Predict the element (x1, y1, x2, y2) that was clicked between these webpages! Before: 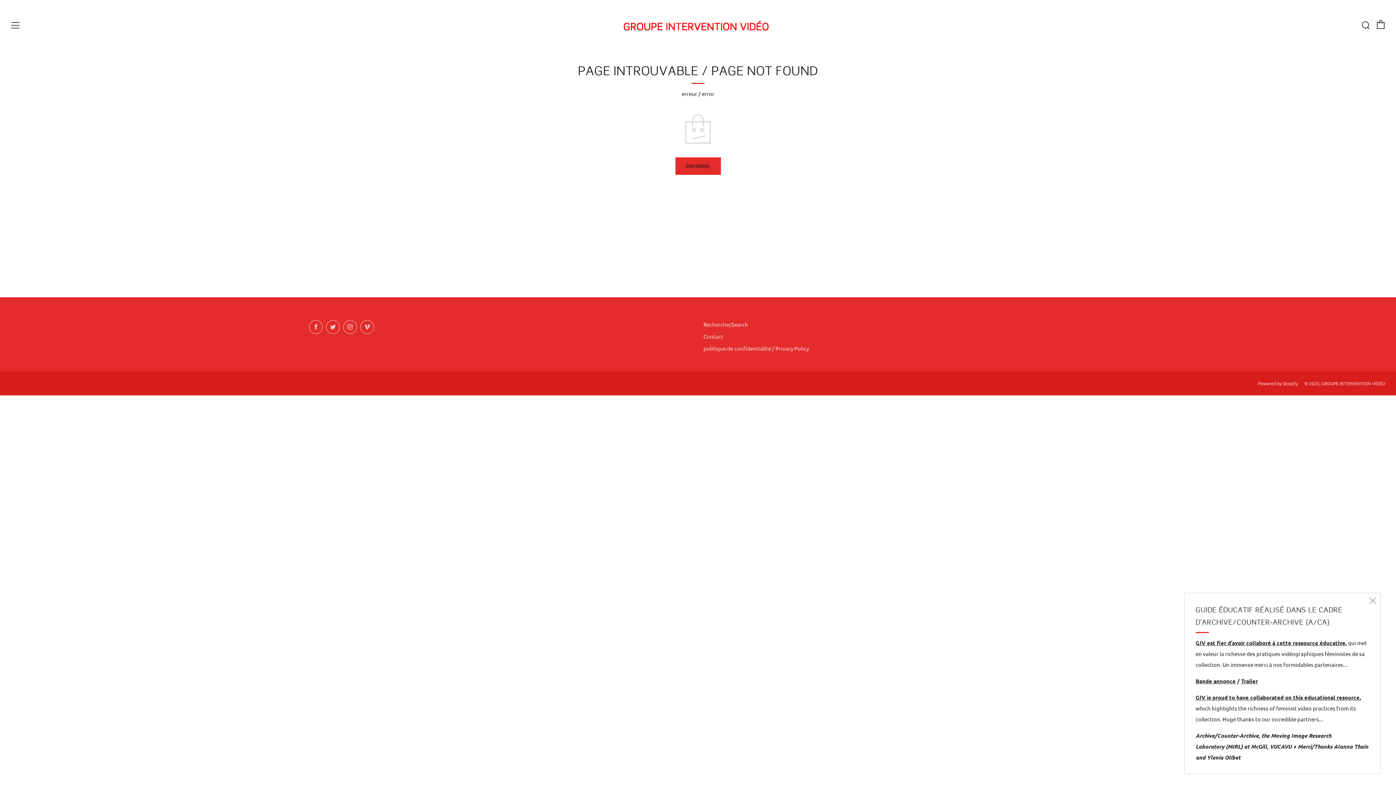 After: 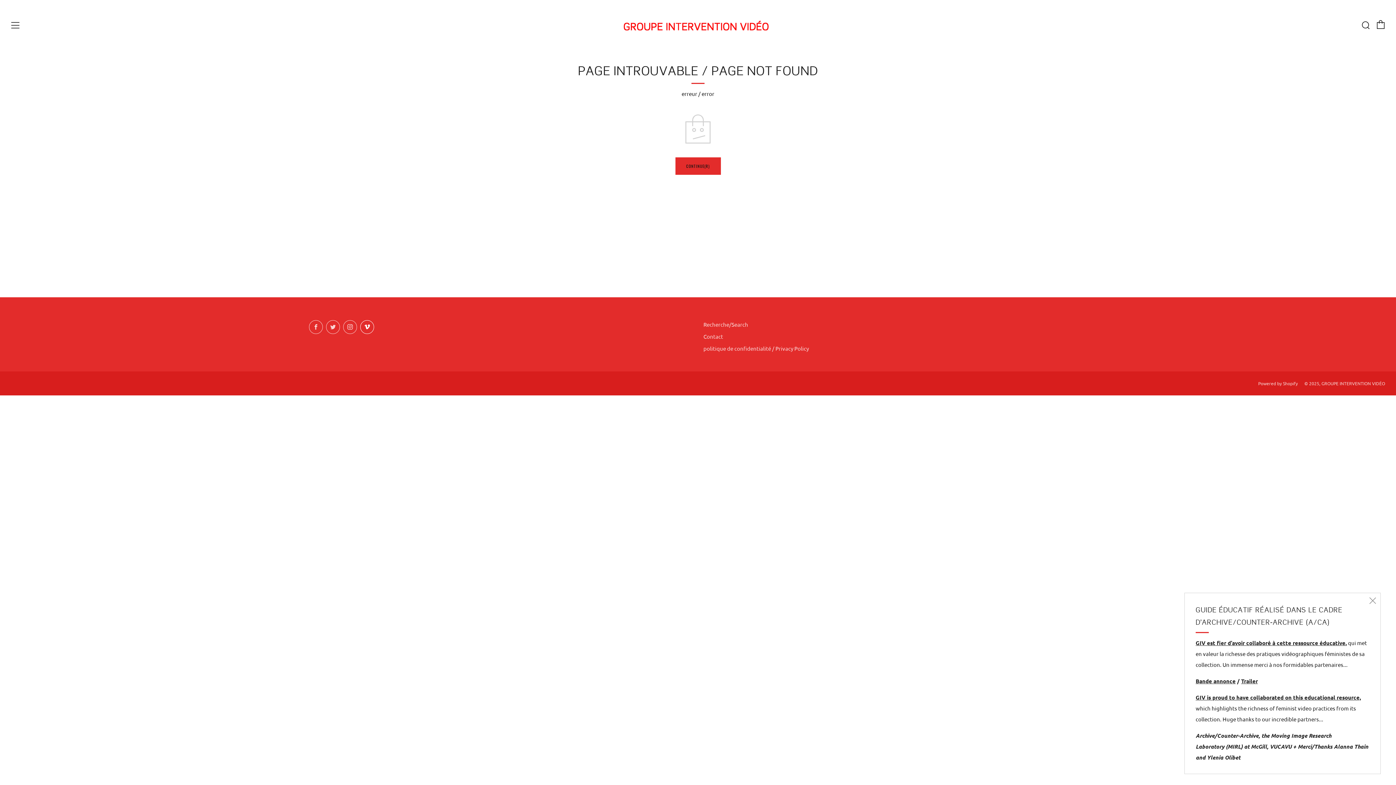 Action: bbox: (360, 320, 374, 334) label: 	
Vimeo